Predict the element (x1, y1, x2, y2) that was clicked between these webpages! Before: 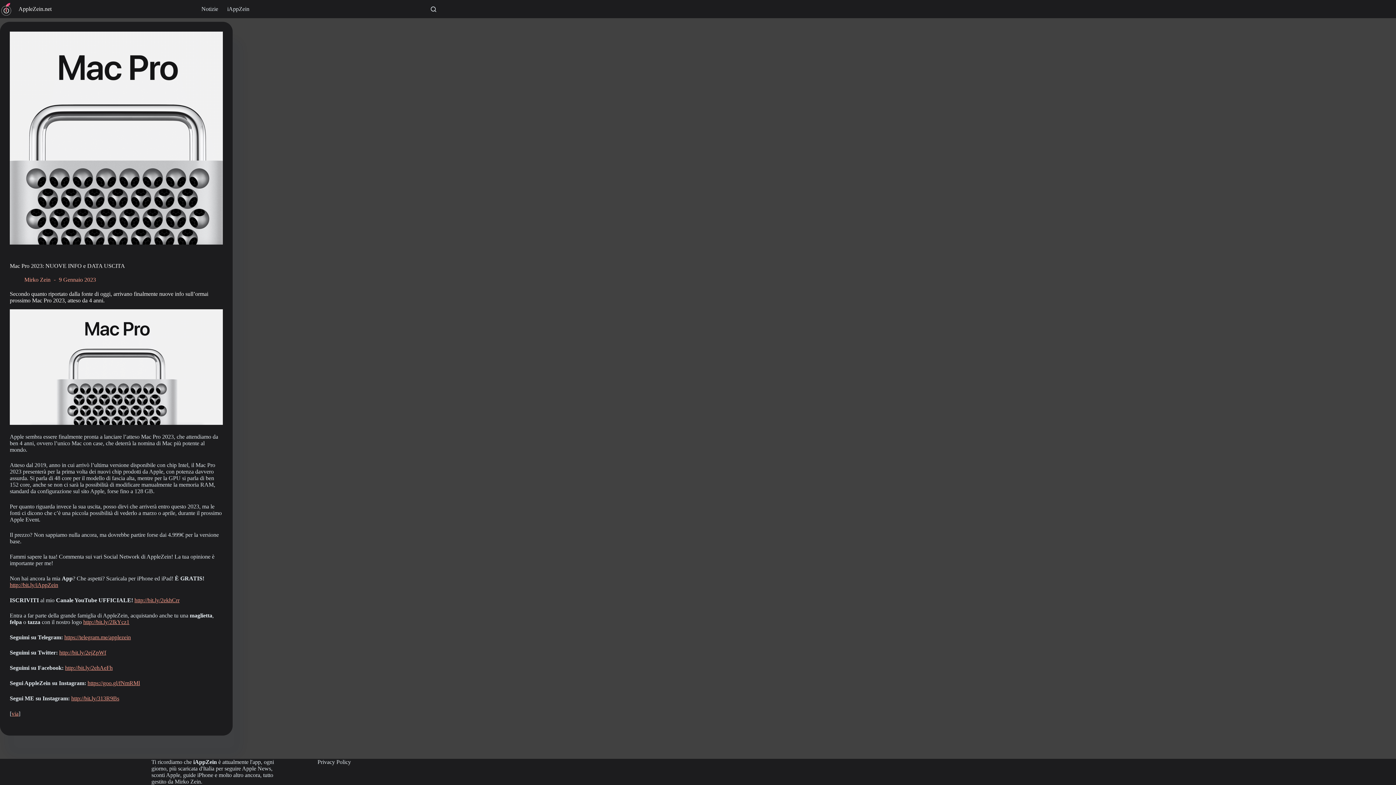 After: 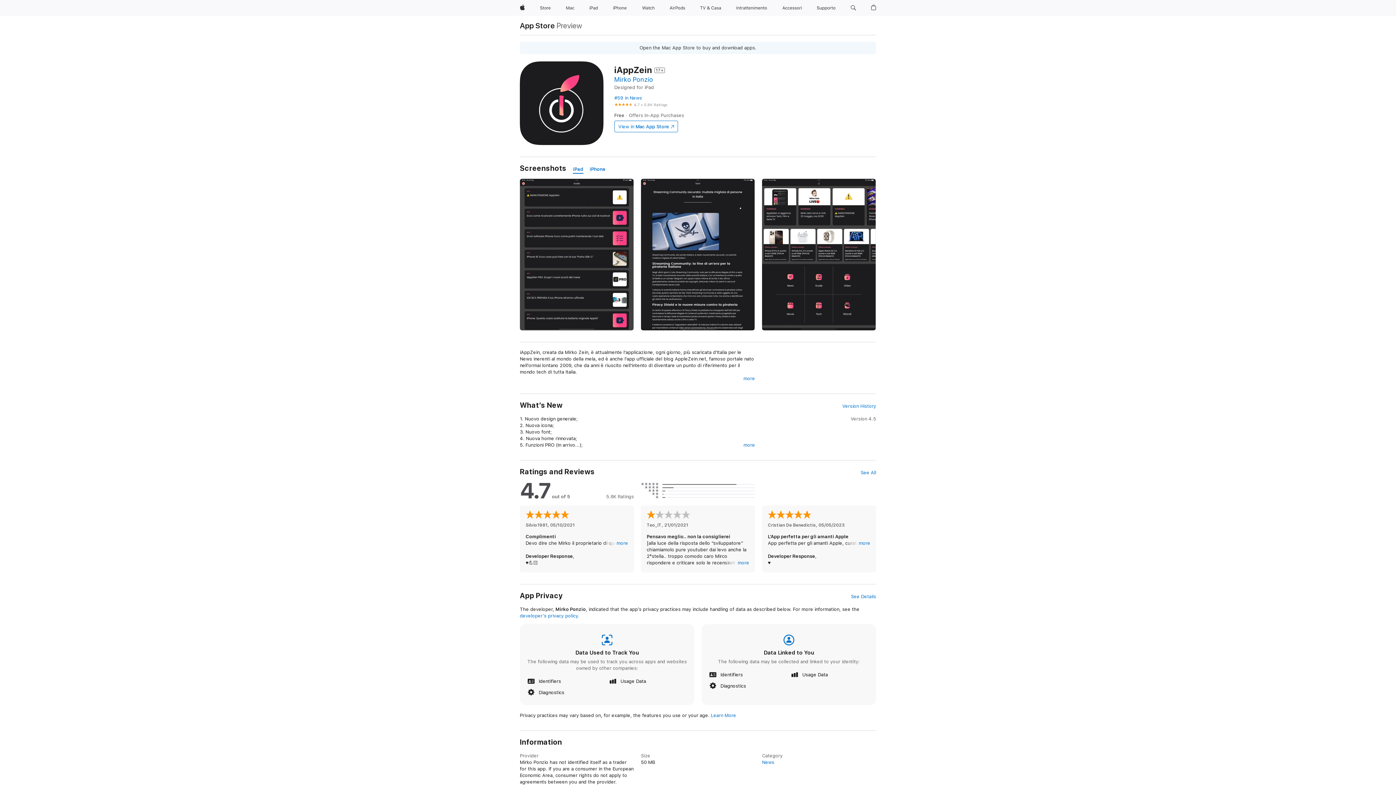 Action: bbox: (9, 582, 58, 588) label: http://bit.ly/iAppZein